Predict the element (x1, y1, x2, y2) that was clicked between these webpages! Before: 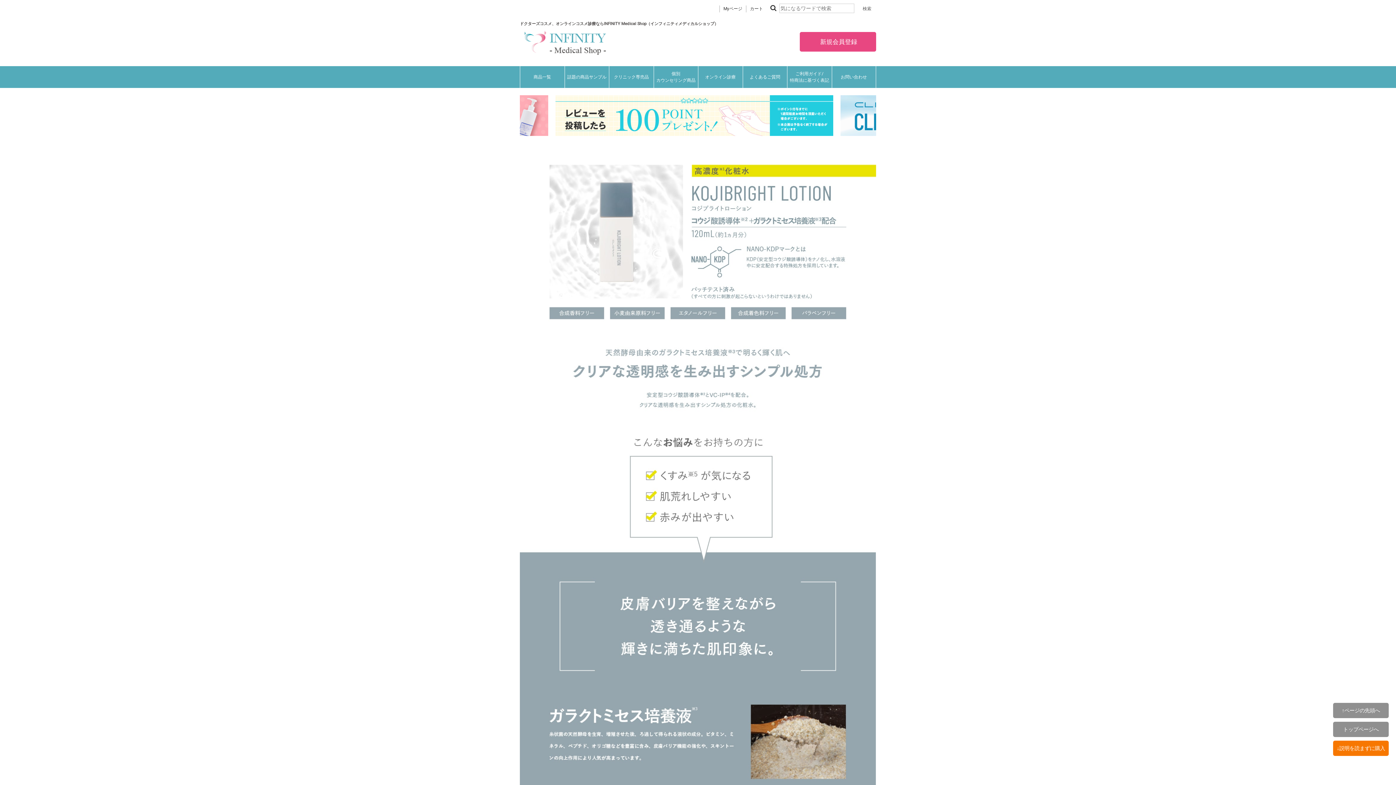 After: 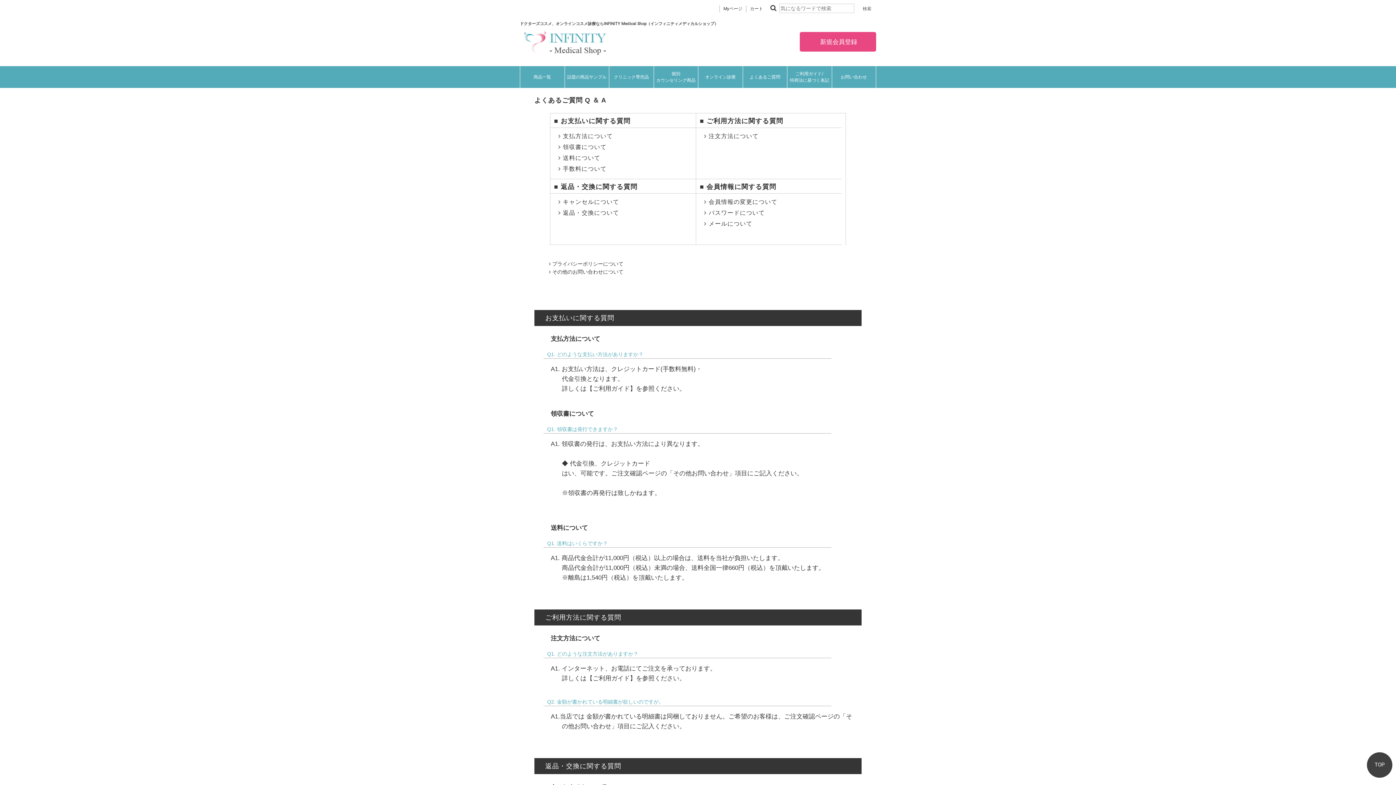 Action: label: よくあるご質問 bbox: (749, 66, 780, 88)